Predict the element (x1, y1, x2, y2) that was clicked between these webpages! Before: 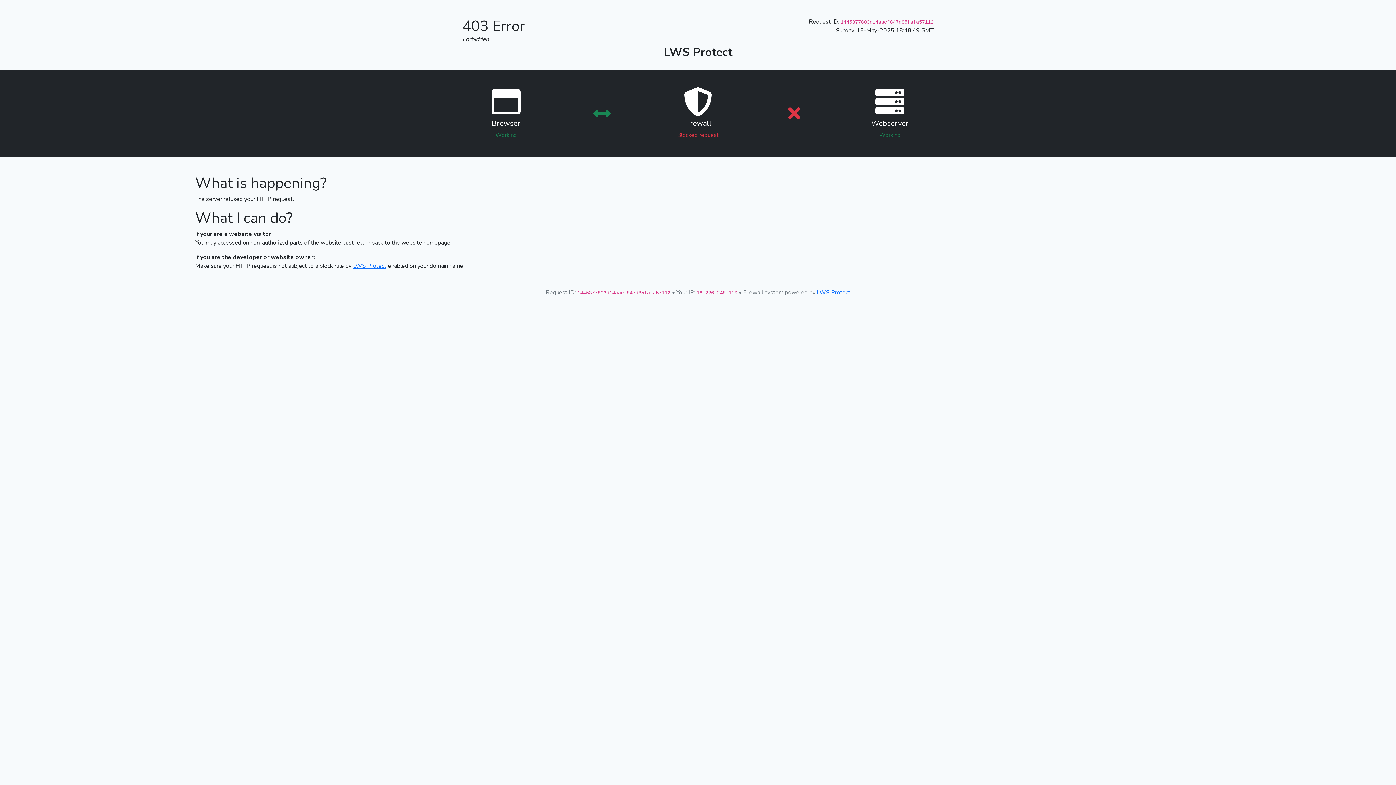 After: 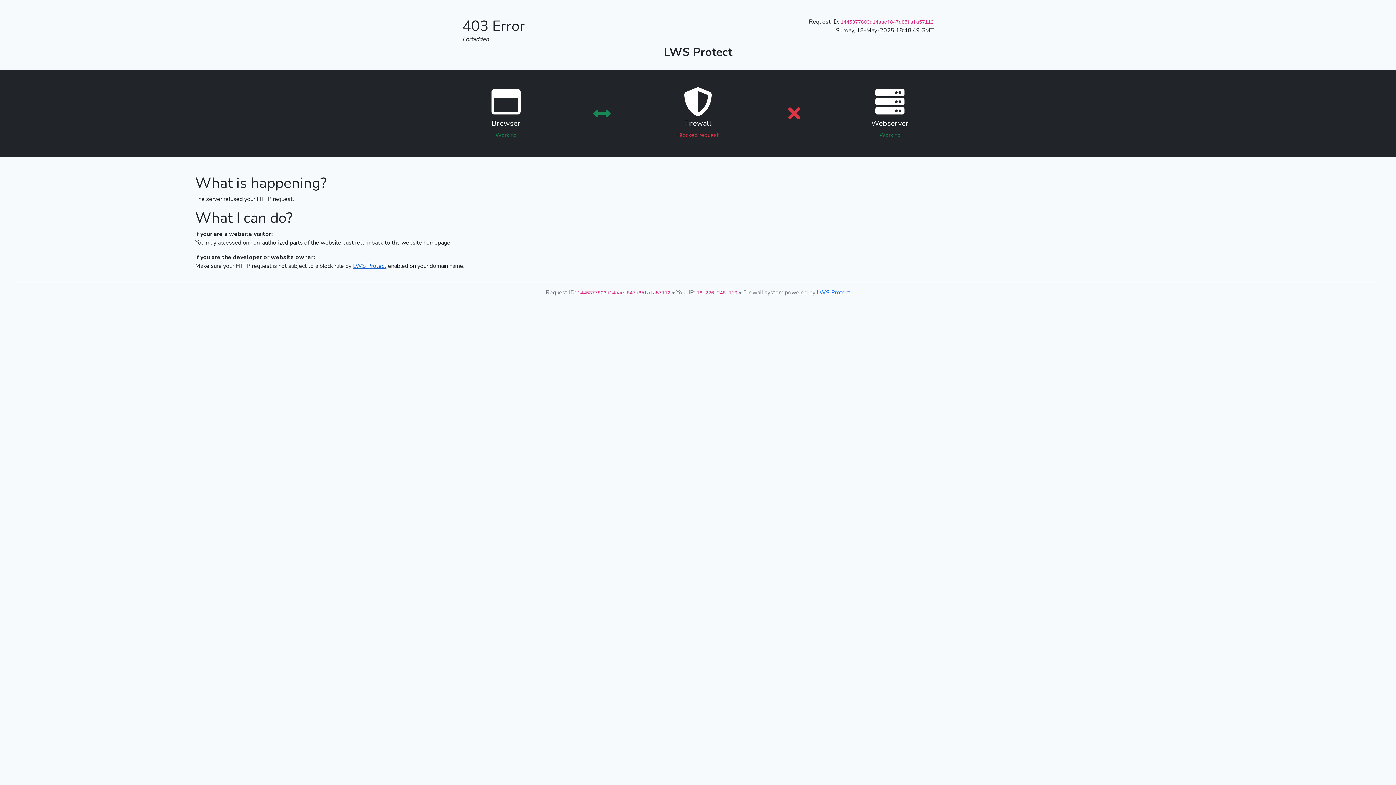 Action: bbox: (353, 262, 386, 270) label: LWS Protect